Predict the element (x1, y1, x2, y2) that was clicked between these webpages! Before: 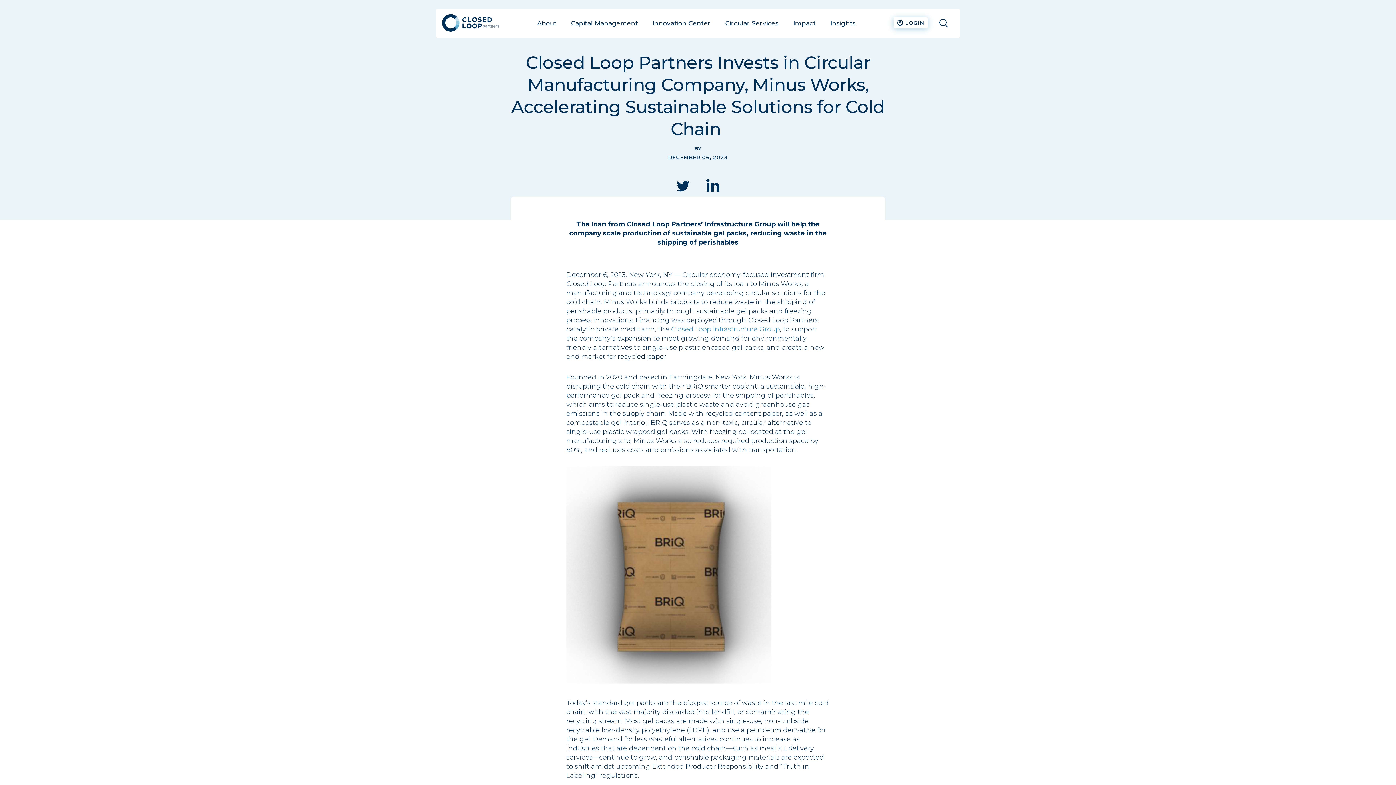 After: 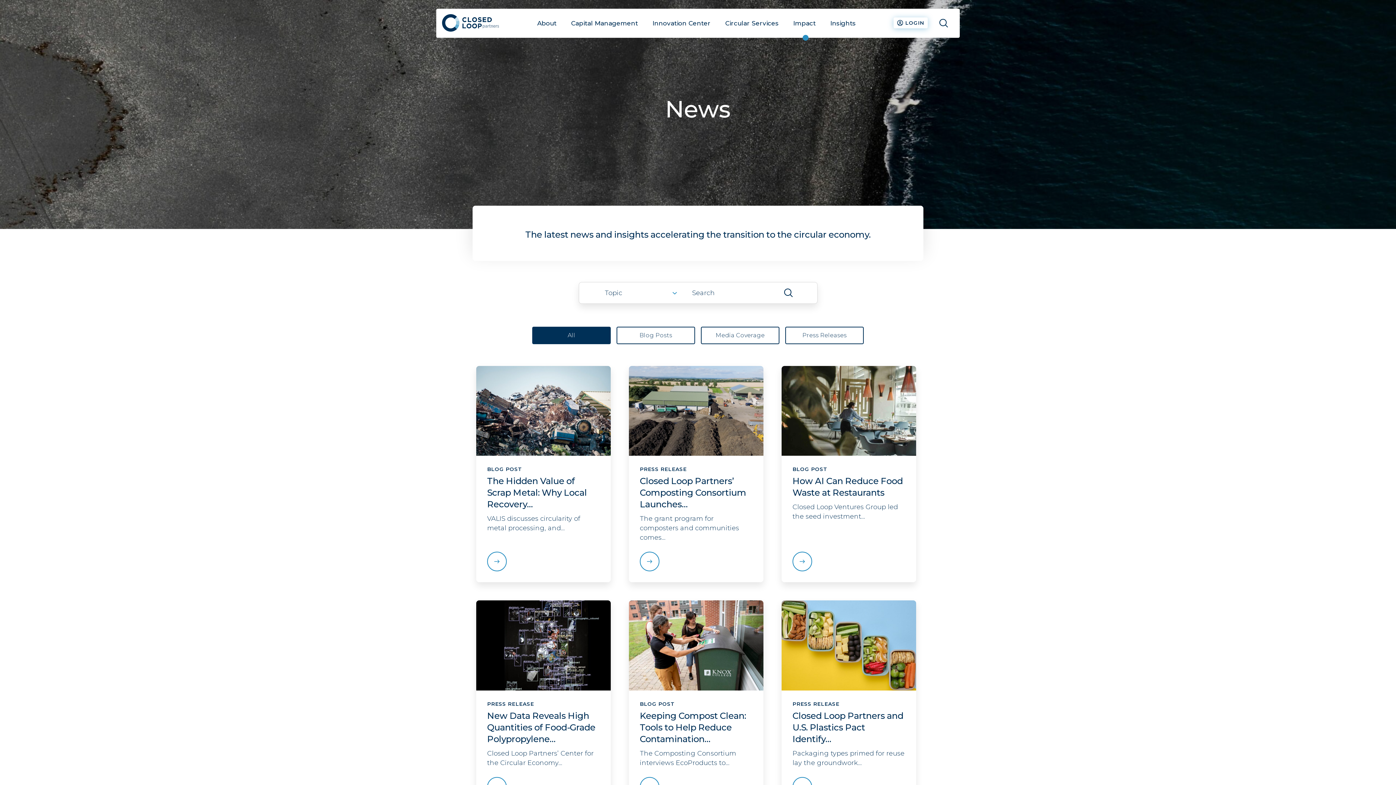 Action: label: Insights bbox: (823, 8, 863, 37)